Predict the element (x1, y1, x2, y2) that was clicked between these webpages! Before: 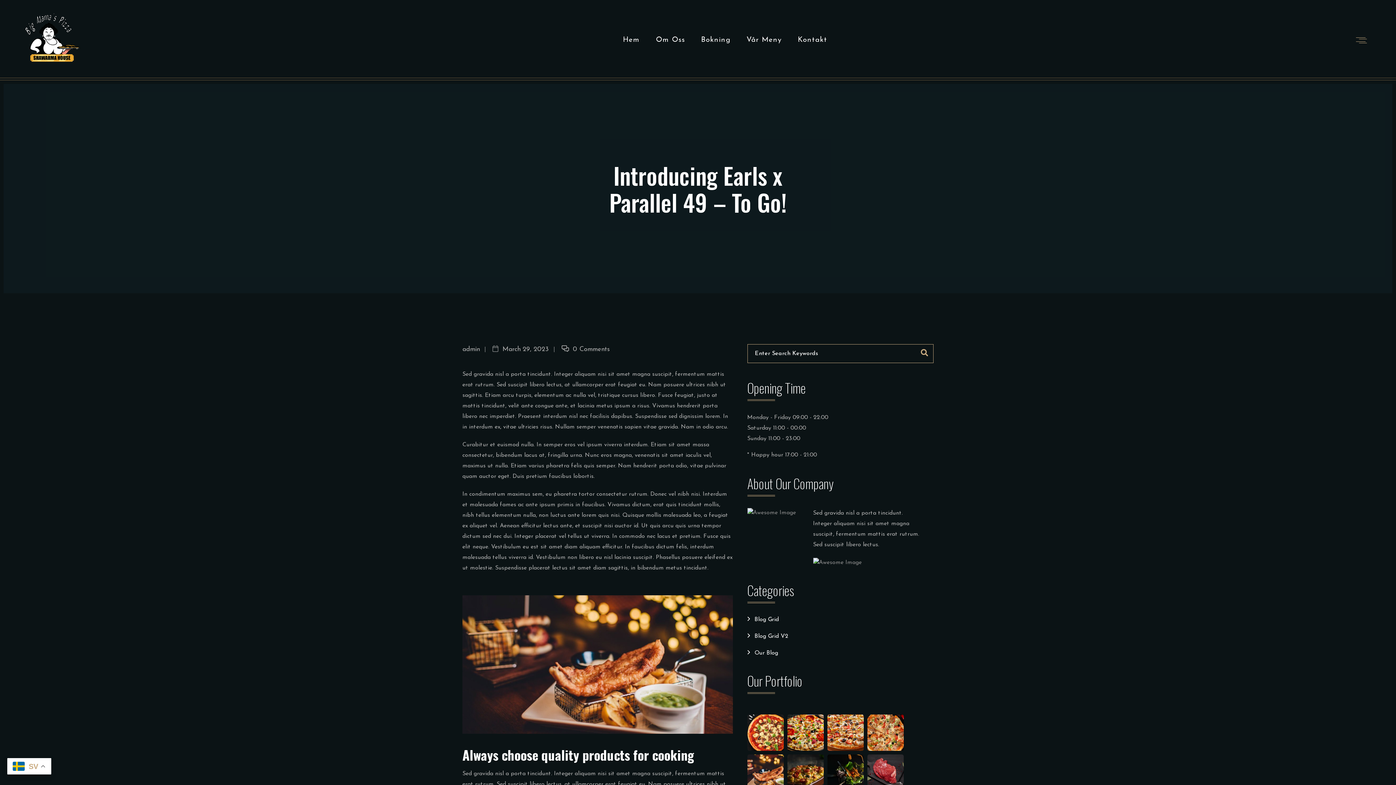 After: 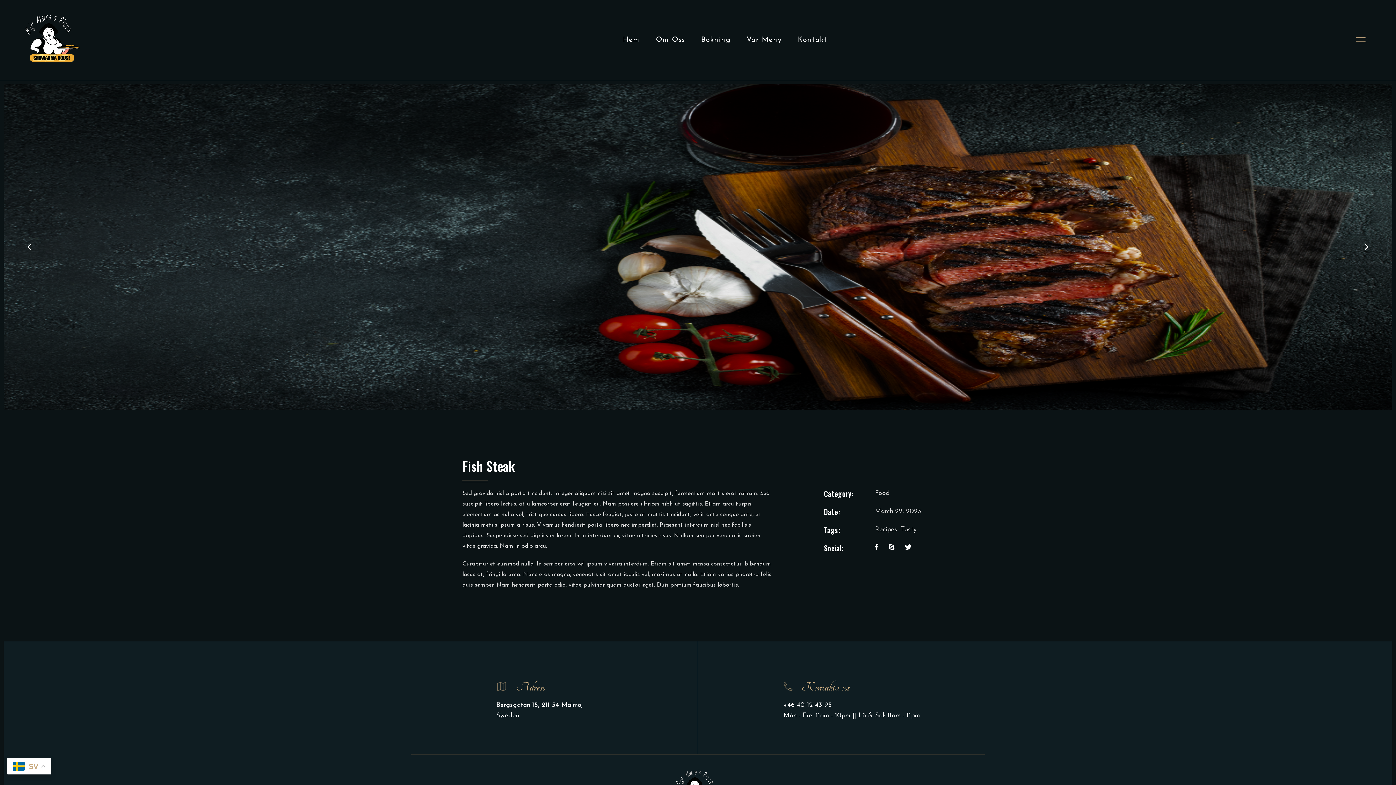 Action: bbox: (747, 770, 783, 776)